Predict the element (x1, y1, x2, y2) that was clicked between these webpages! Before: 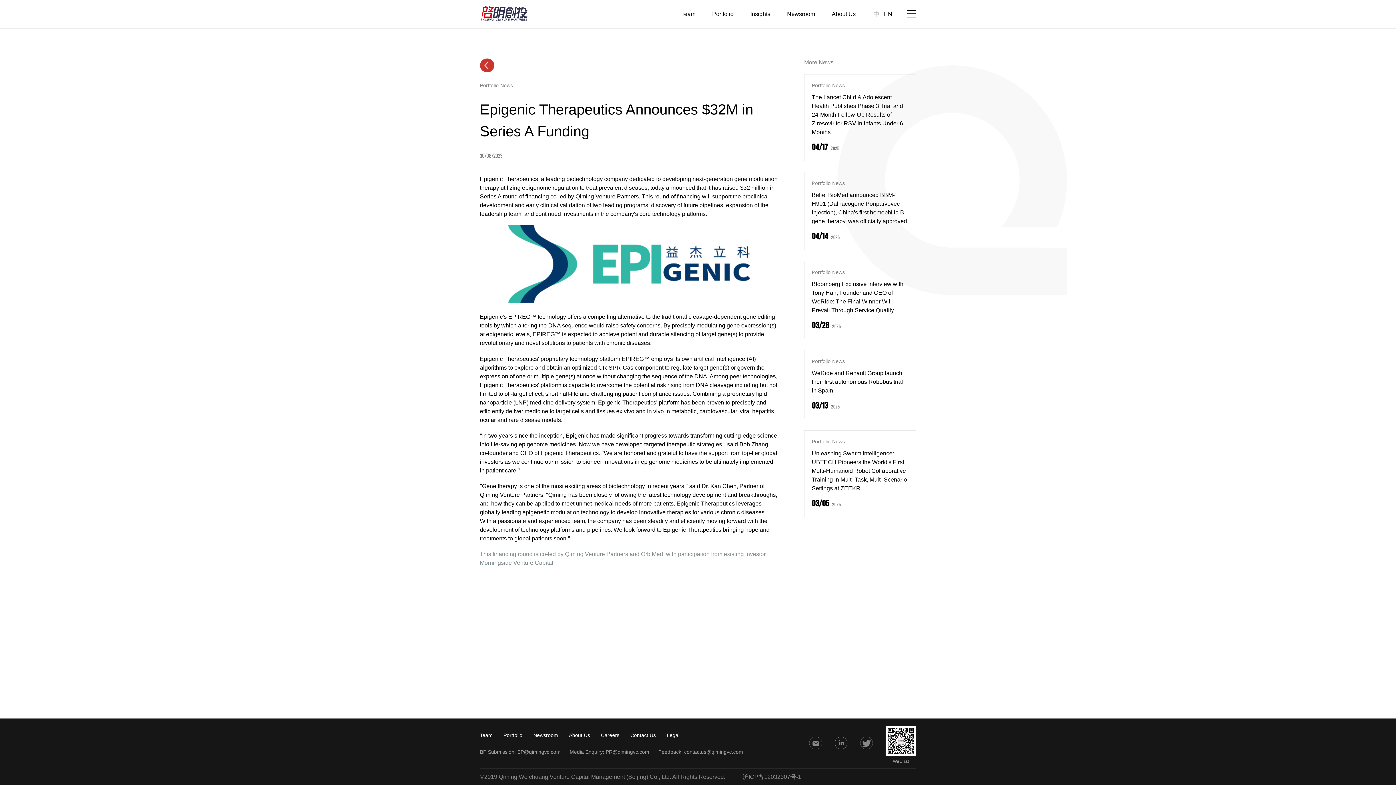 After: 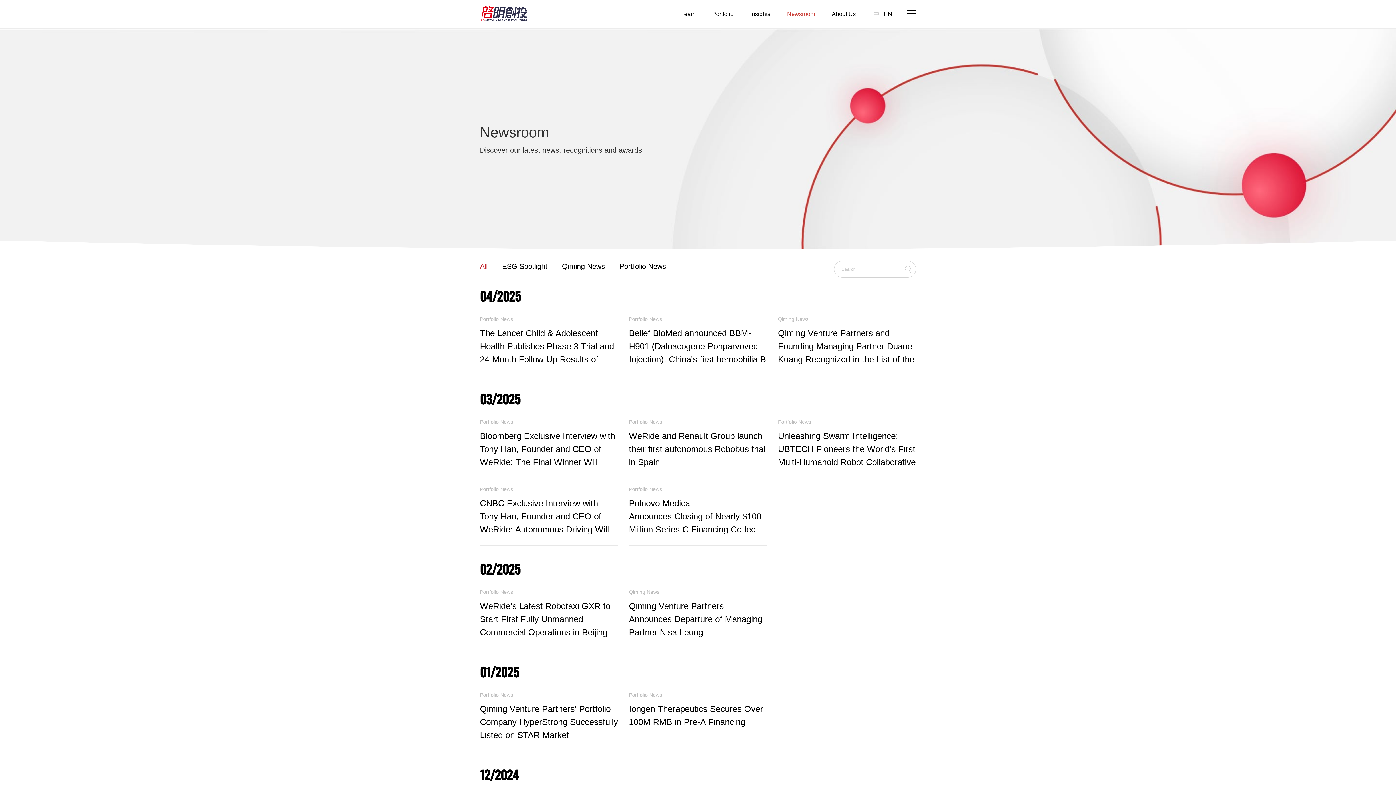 Action: bbox: (787, 10, 815, 17) label: Newsroom